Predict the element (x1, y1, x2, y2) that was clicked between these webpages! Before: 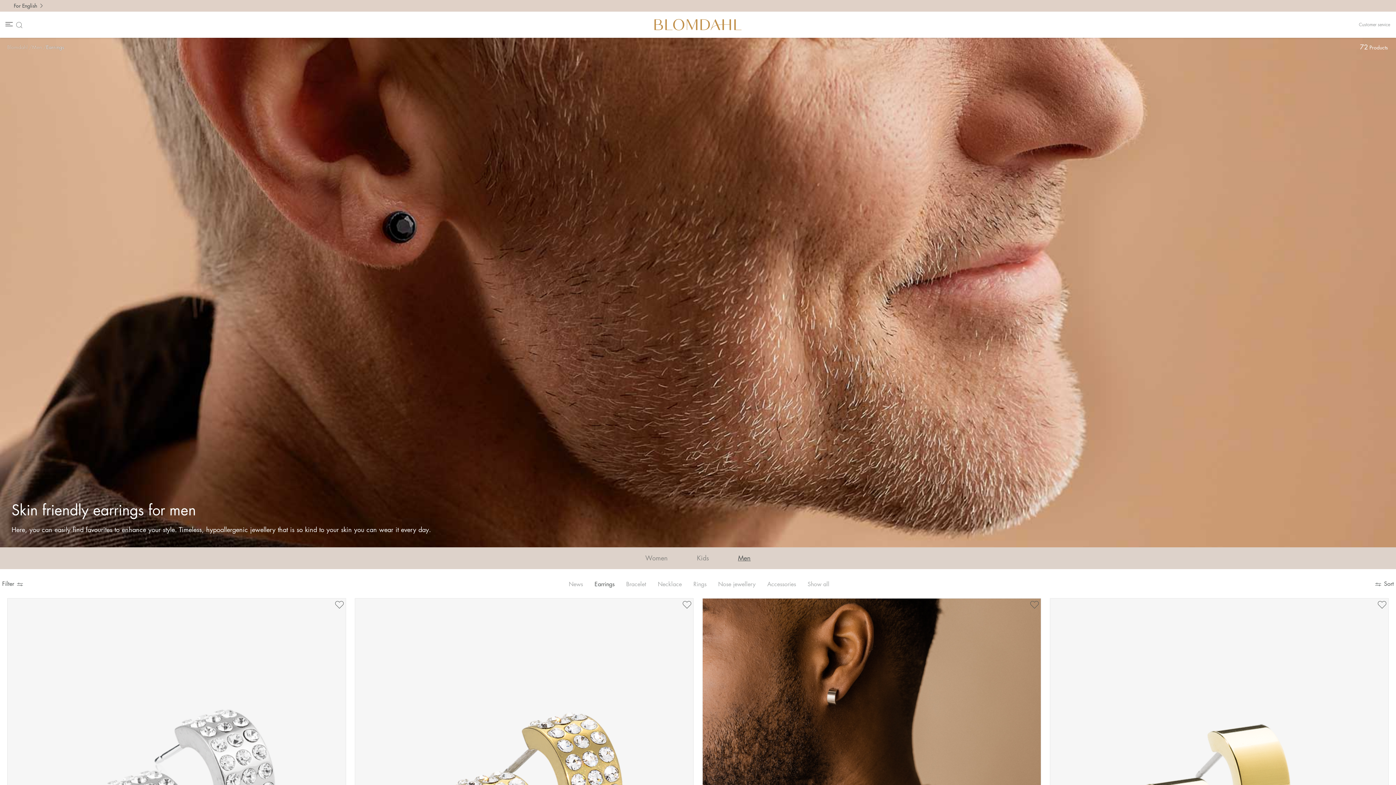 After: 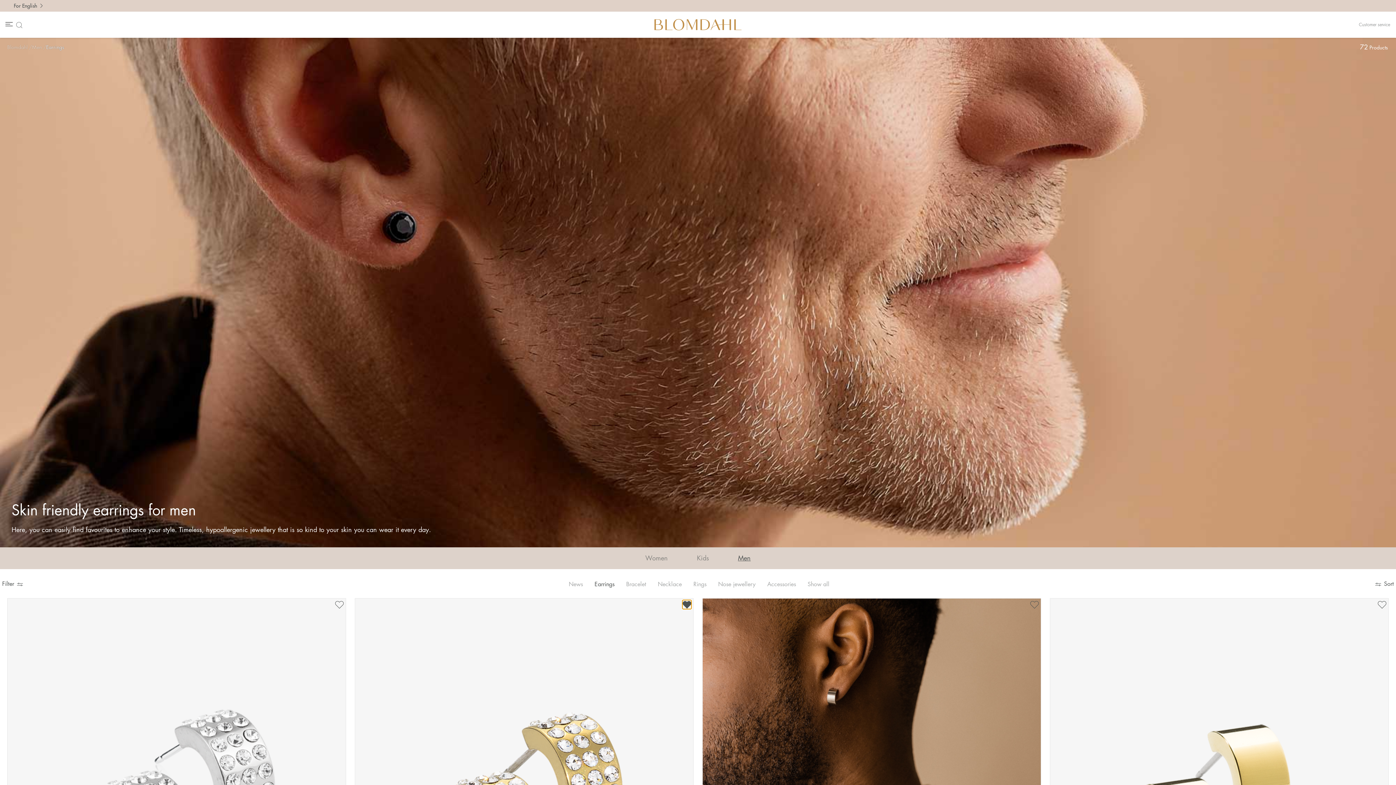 Action: label: Save as favourite bbox: (682, 600, 691, 609)